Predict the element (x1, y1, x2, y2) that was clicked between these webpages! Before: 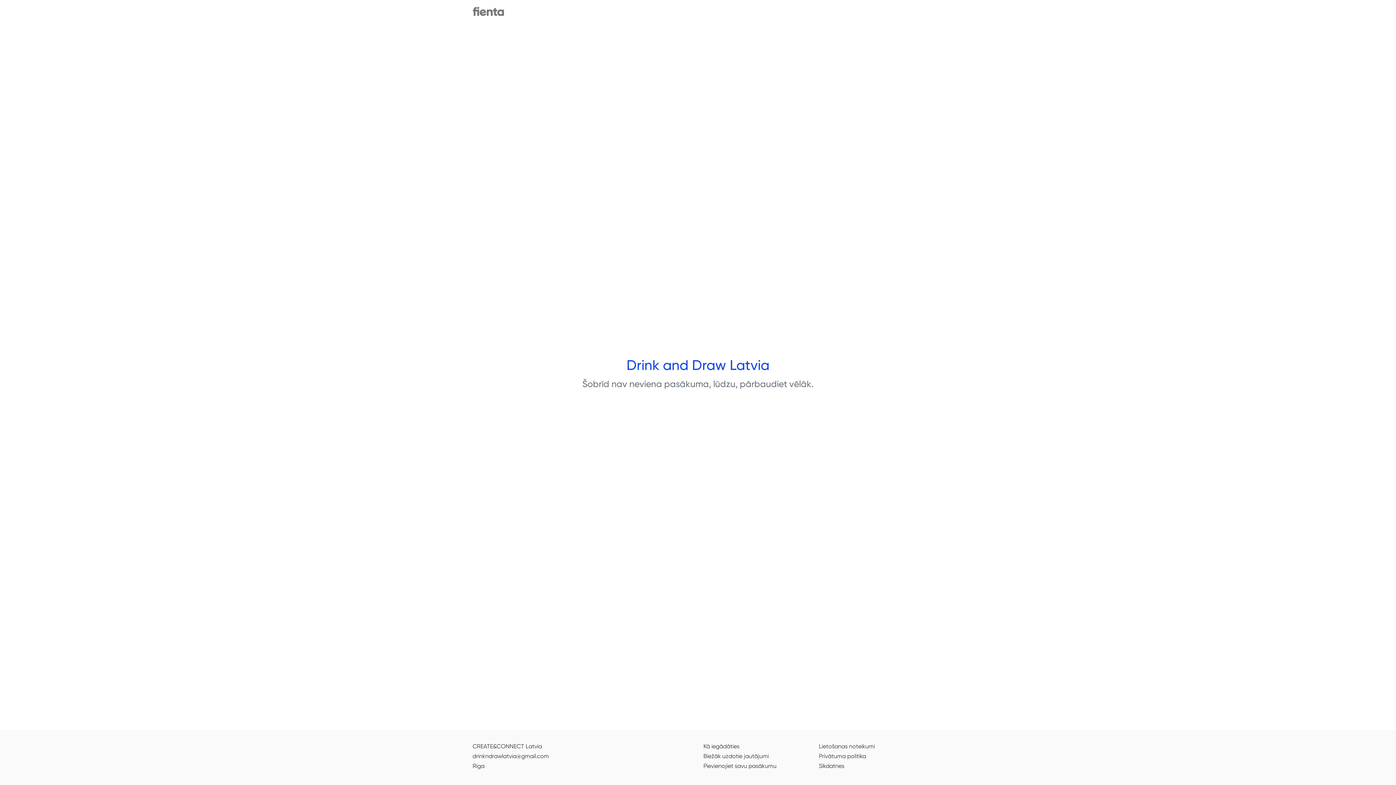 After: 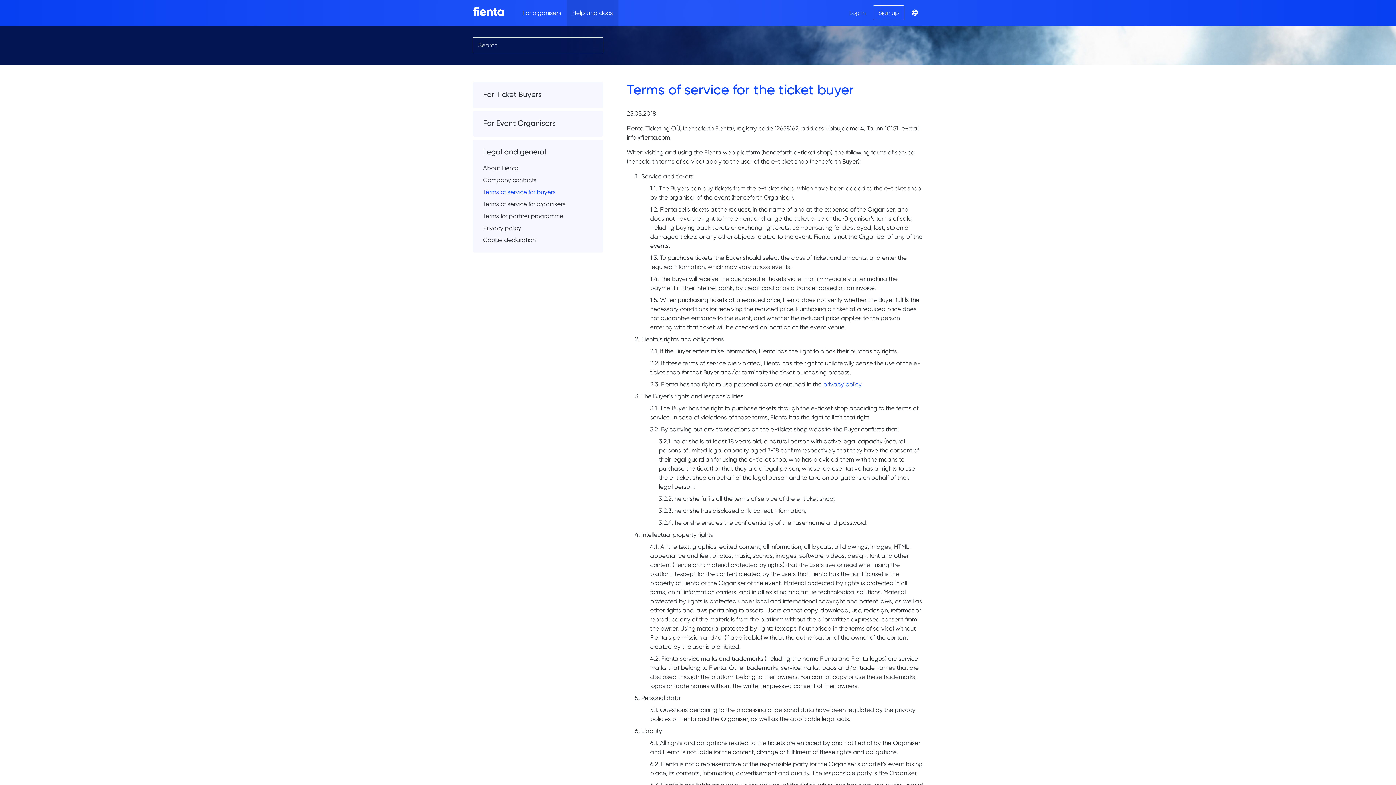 Action: label: Lietošanas noteikumi bbox: (819, 743, 875, 750)